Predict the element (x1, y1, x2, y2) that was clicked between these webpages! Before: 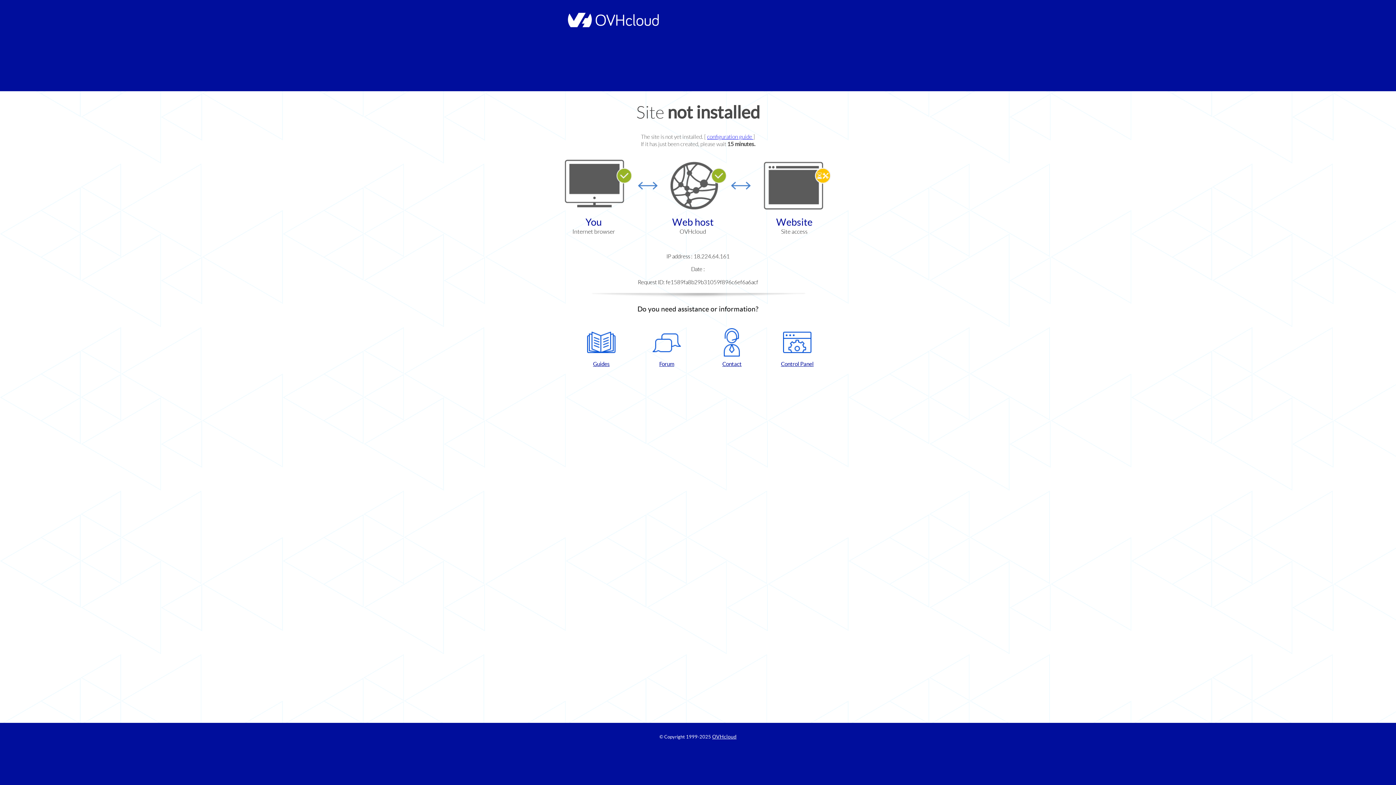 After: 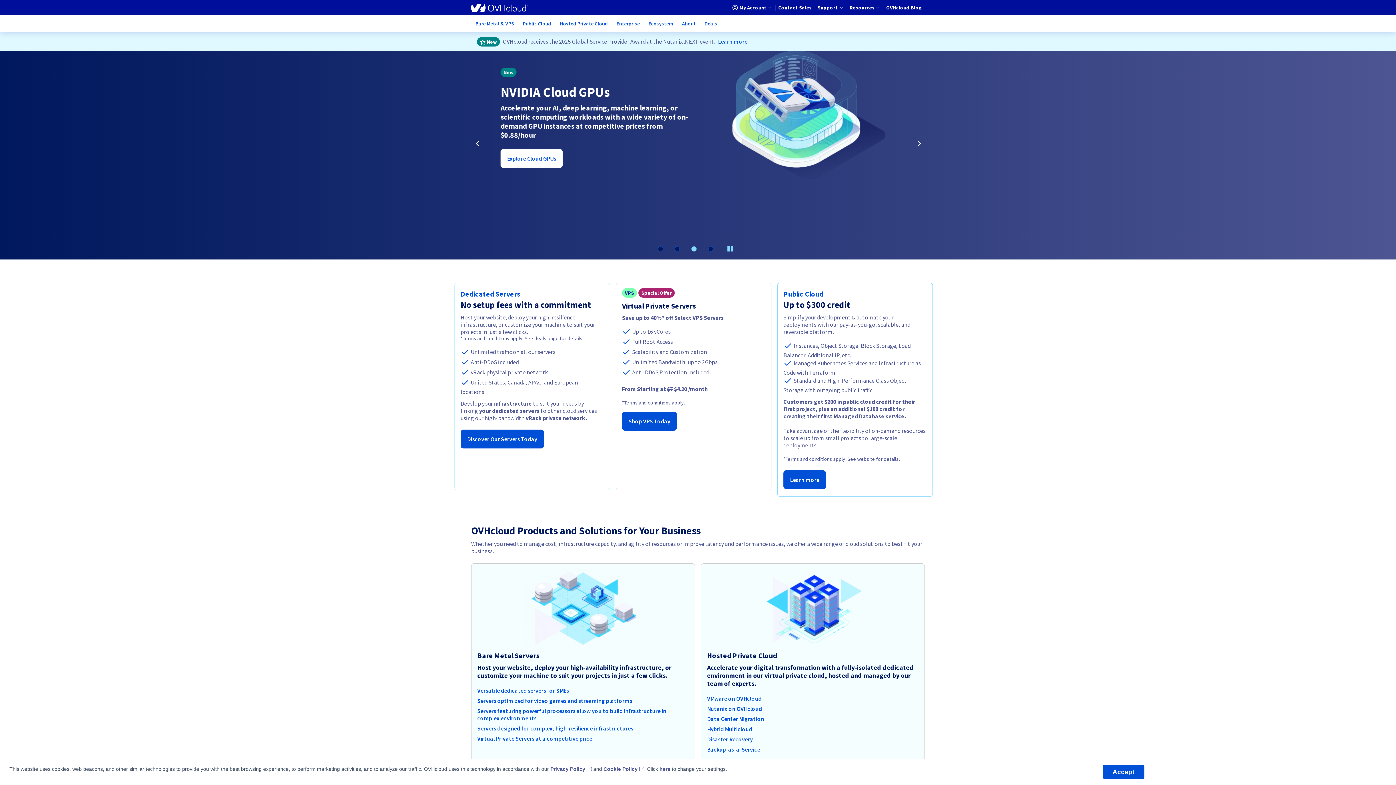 Action: bbox: (564, 22, 658, 28)